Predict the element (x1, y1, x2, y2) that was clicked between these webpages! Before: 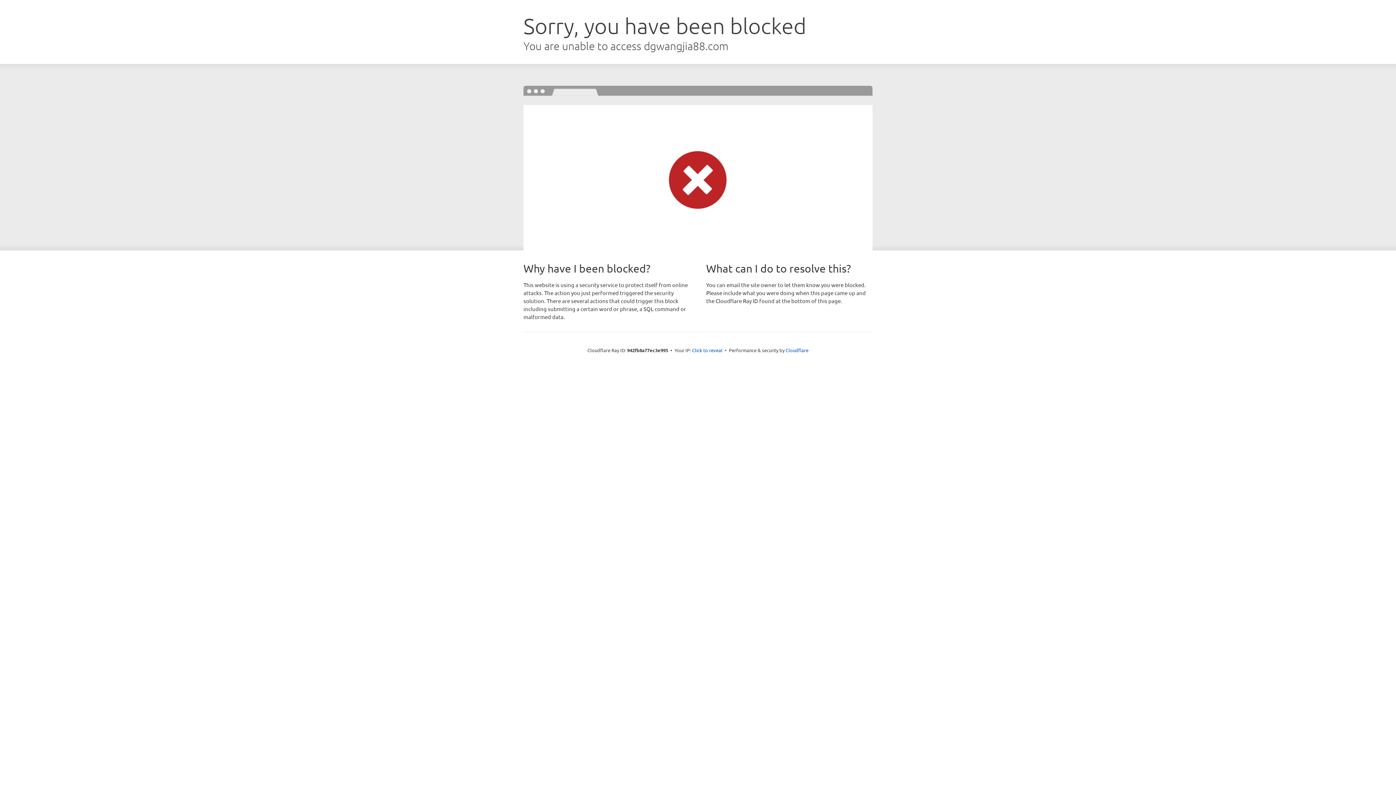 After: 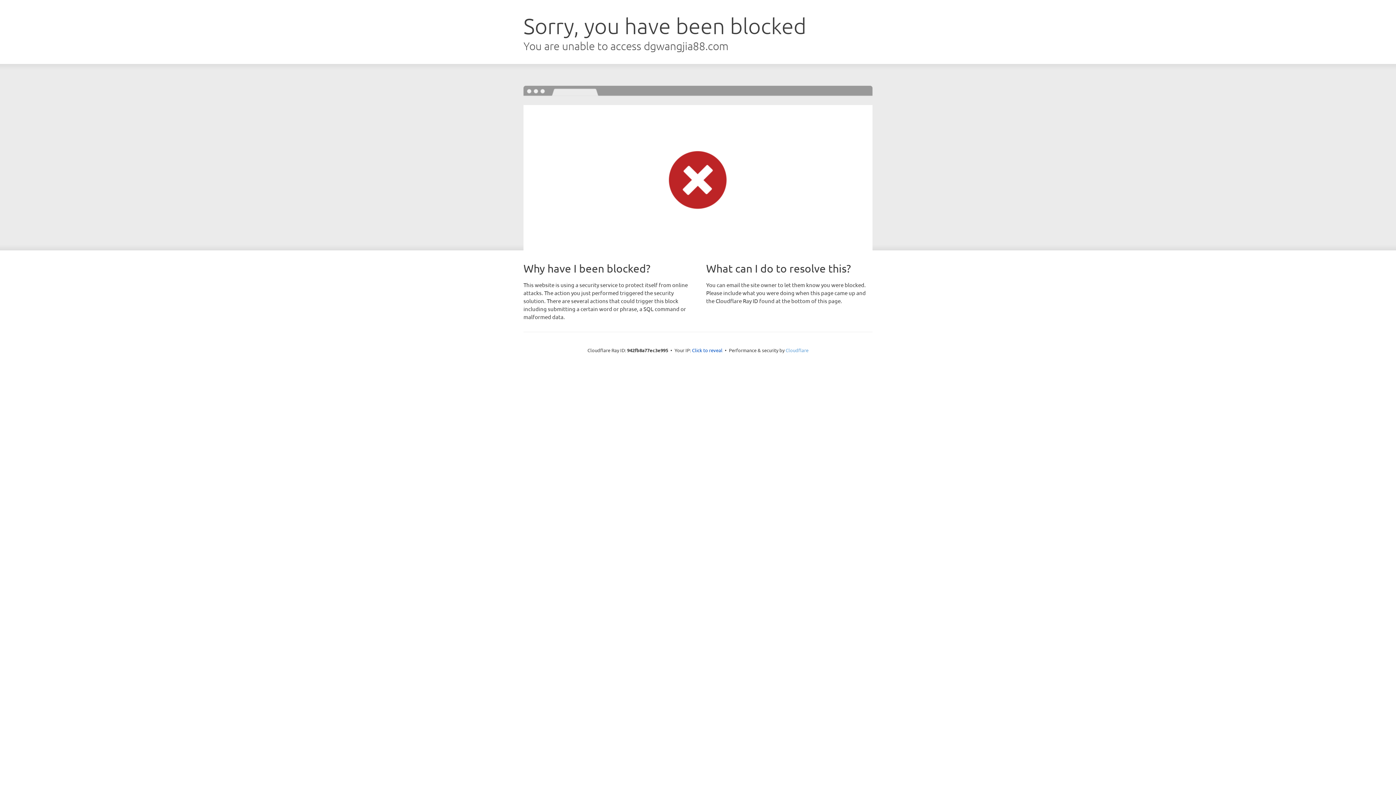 Action: bbox: (785, 347, 808, 353) label: Cloudflare